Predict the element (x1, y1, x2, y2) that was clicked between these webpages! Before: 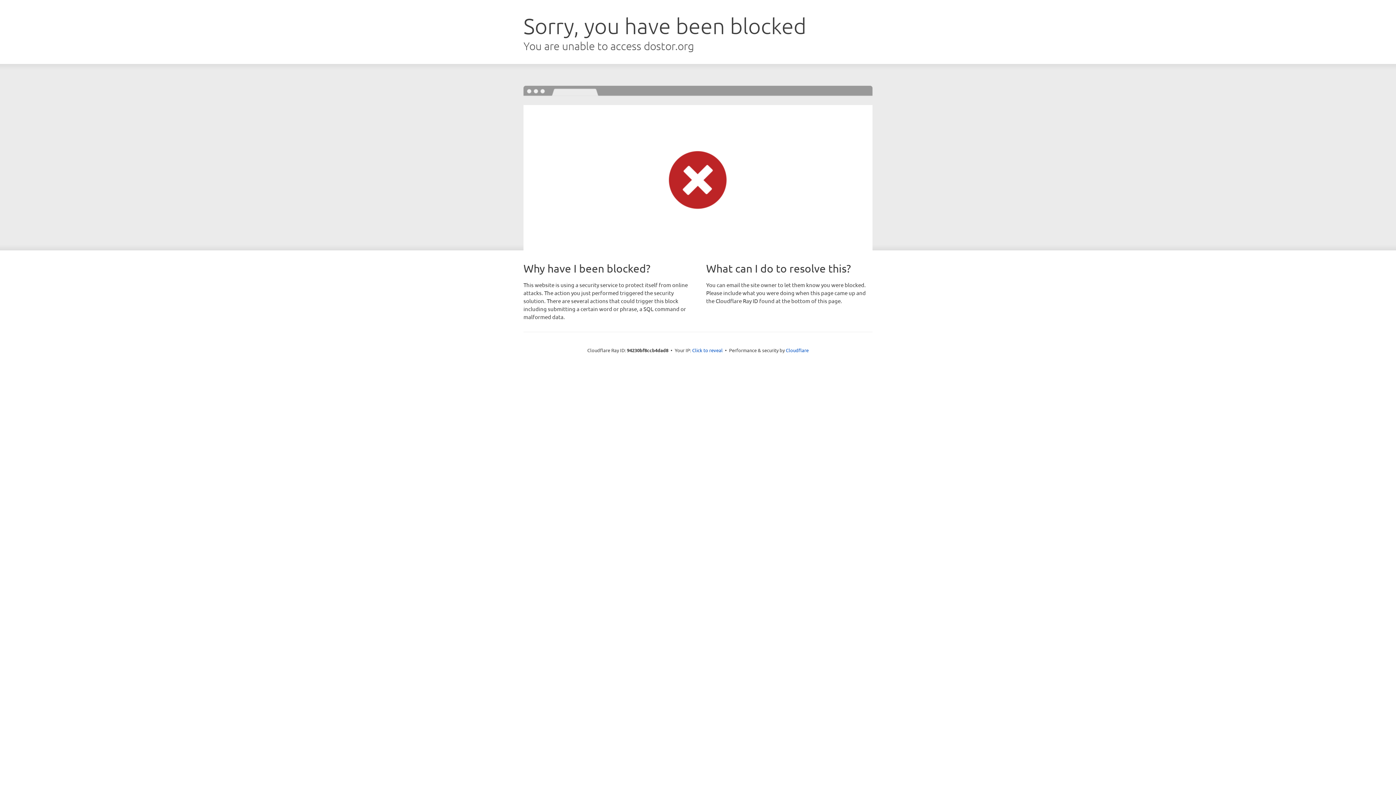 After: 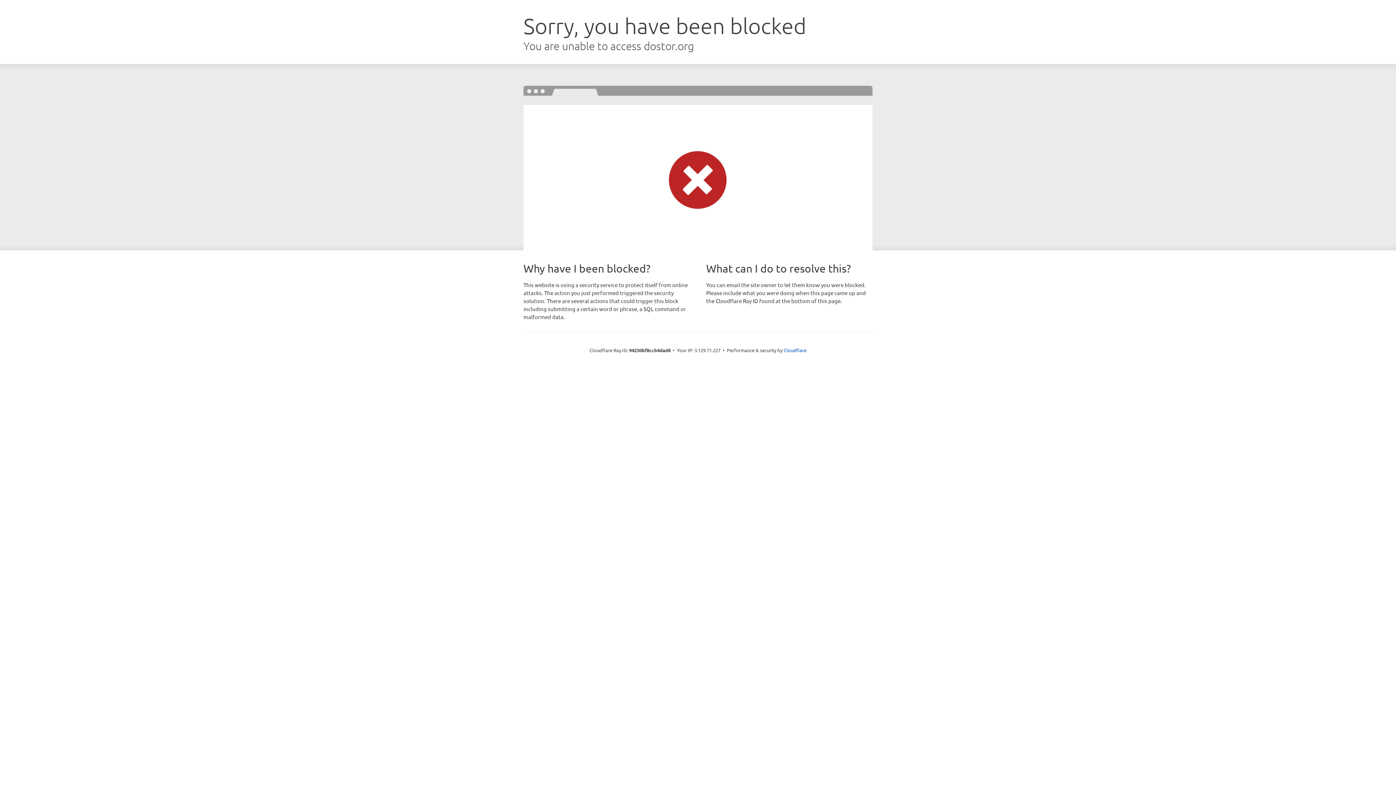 Action: bbox: (692, 346, 722, 353) label: Click to reveal